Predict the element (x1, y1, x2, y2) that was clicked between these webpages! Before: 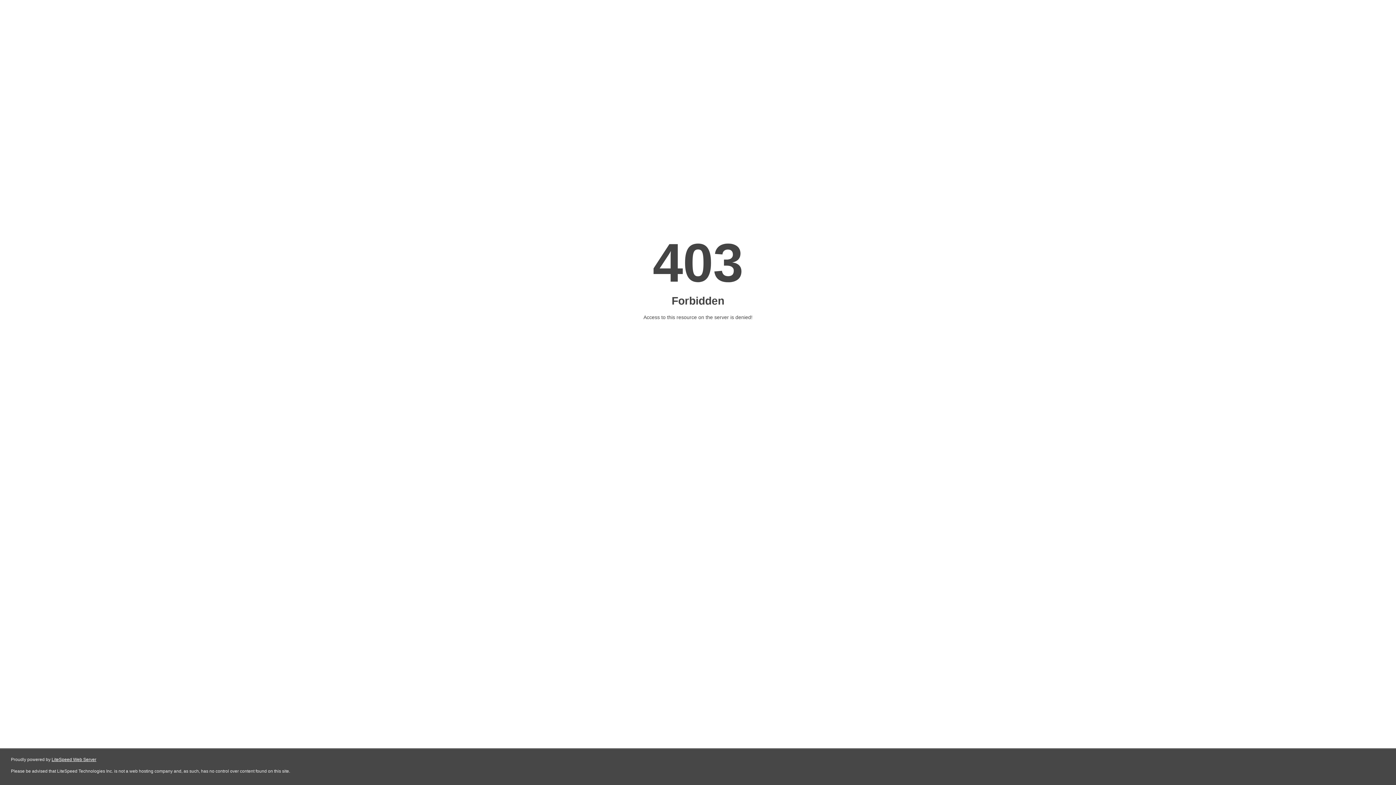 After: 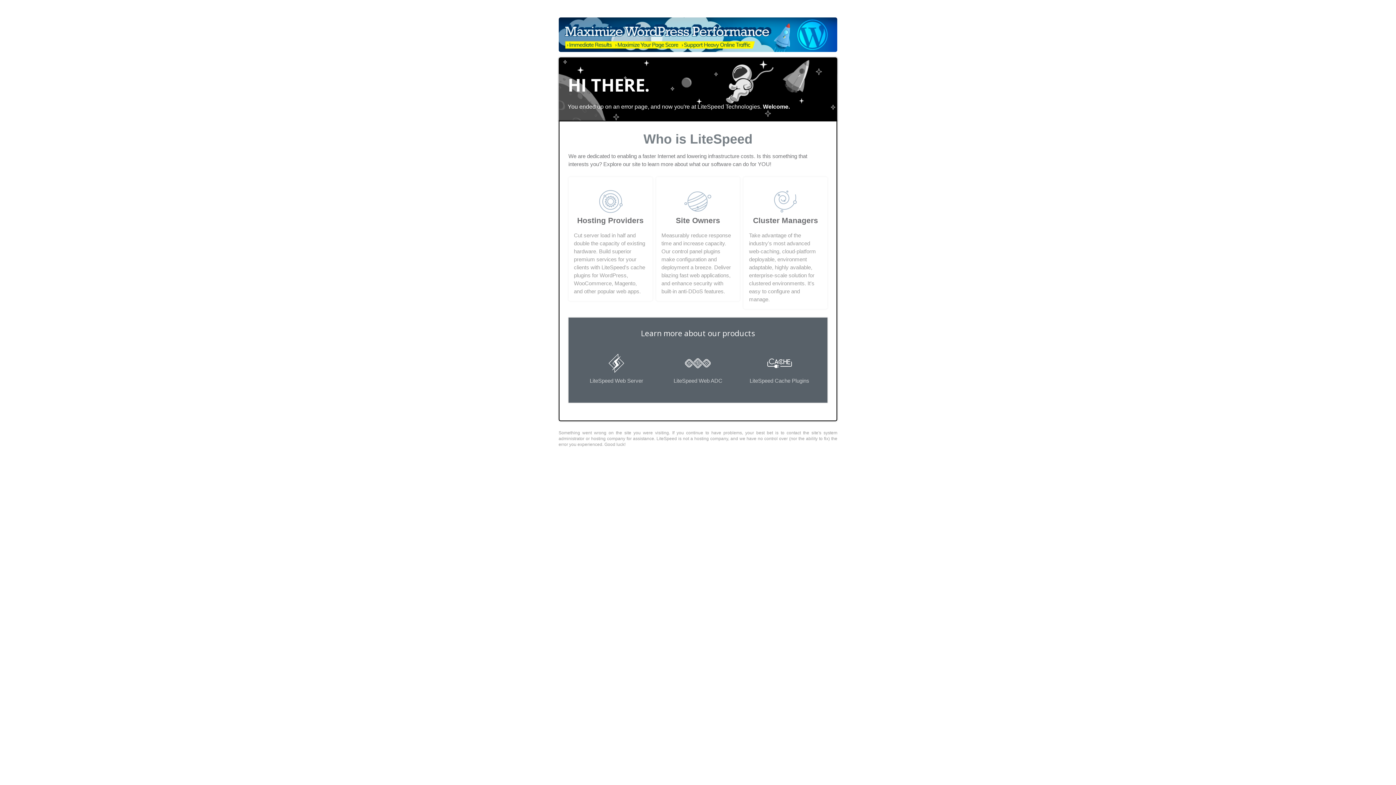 Action: label: LiteSpeed Web Server bbox: (51, 757, 96, 762)